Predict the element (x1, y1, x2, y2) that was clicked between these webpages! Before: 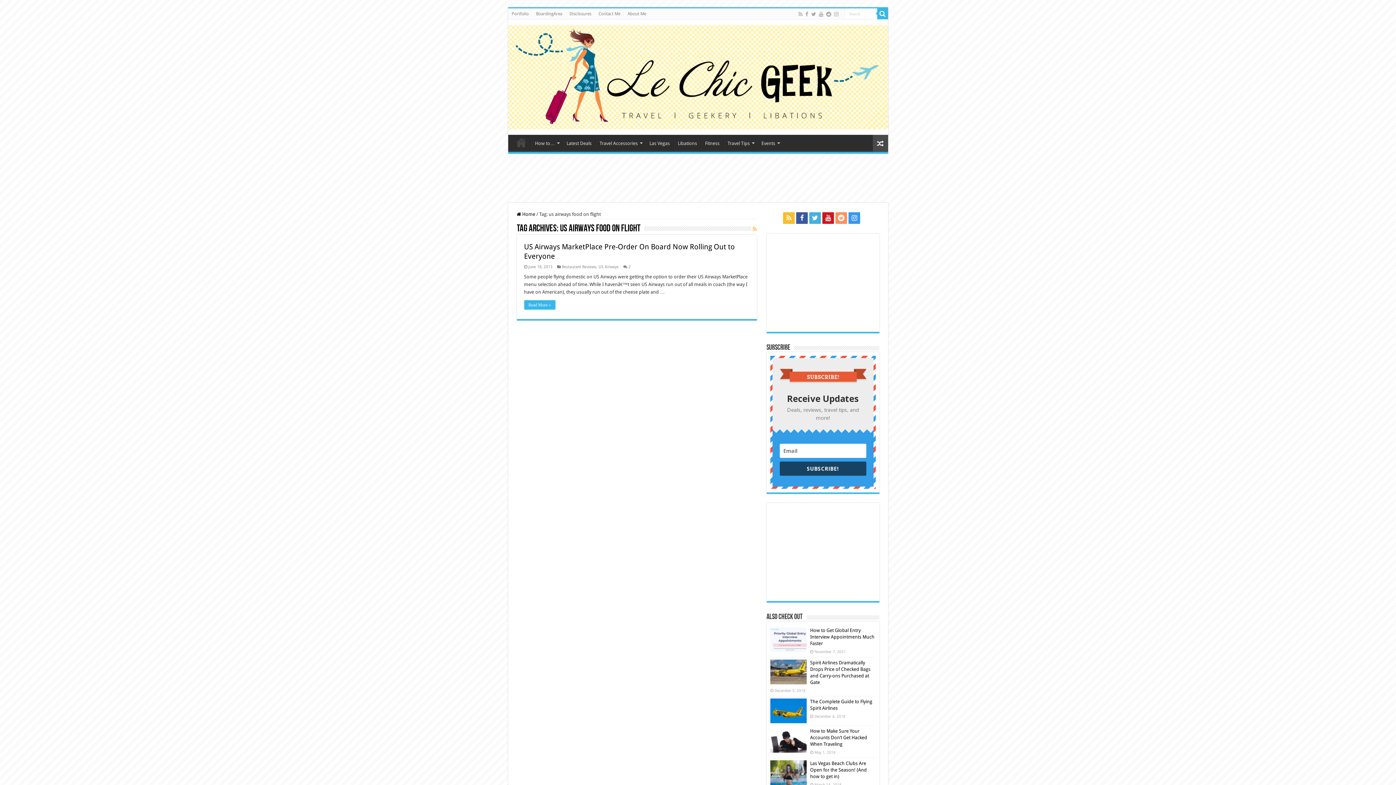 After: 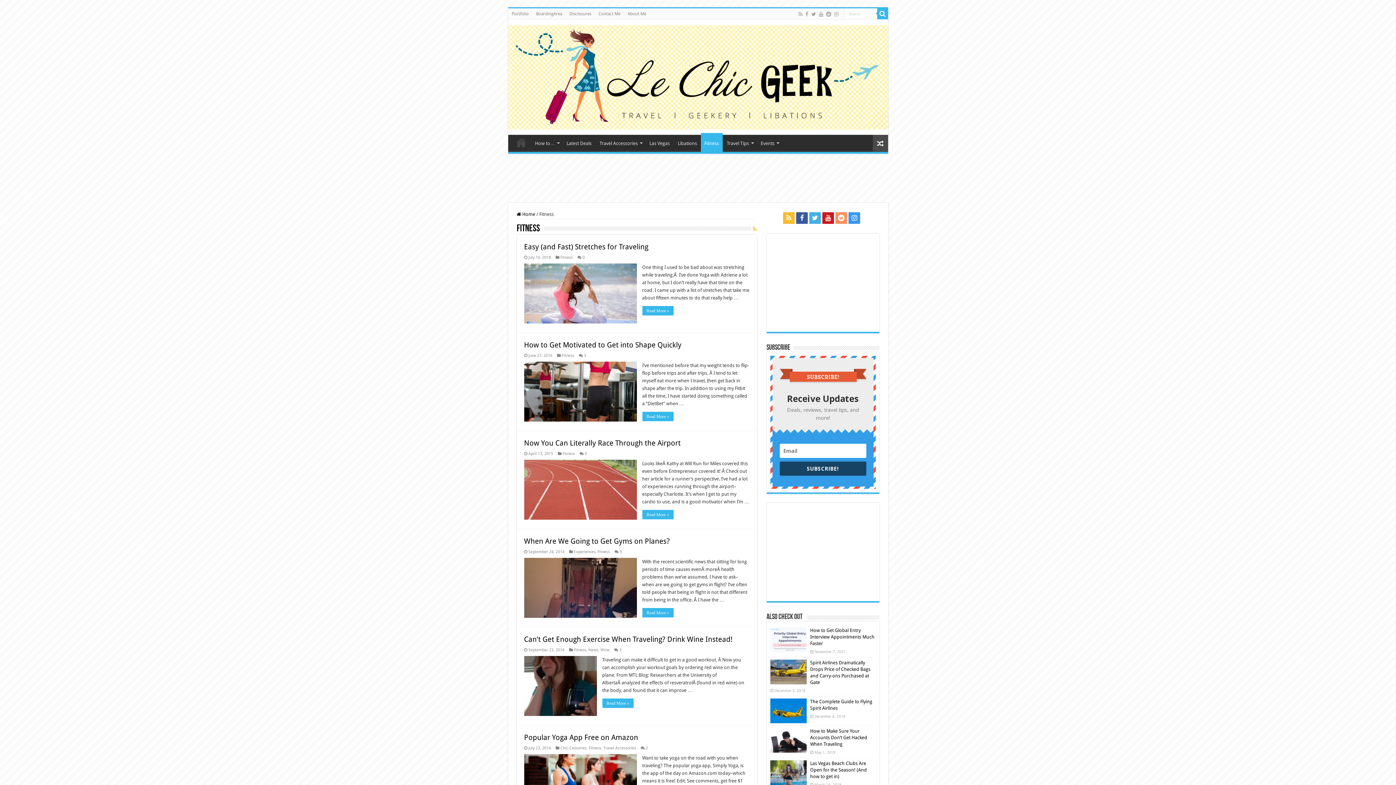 Action: bbox: (701, 134, 723, 150) label: Fitness